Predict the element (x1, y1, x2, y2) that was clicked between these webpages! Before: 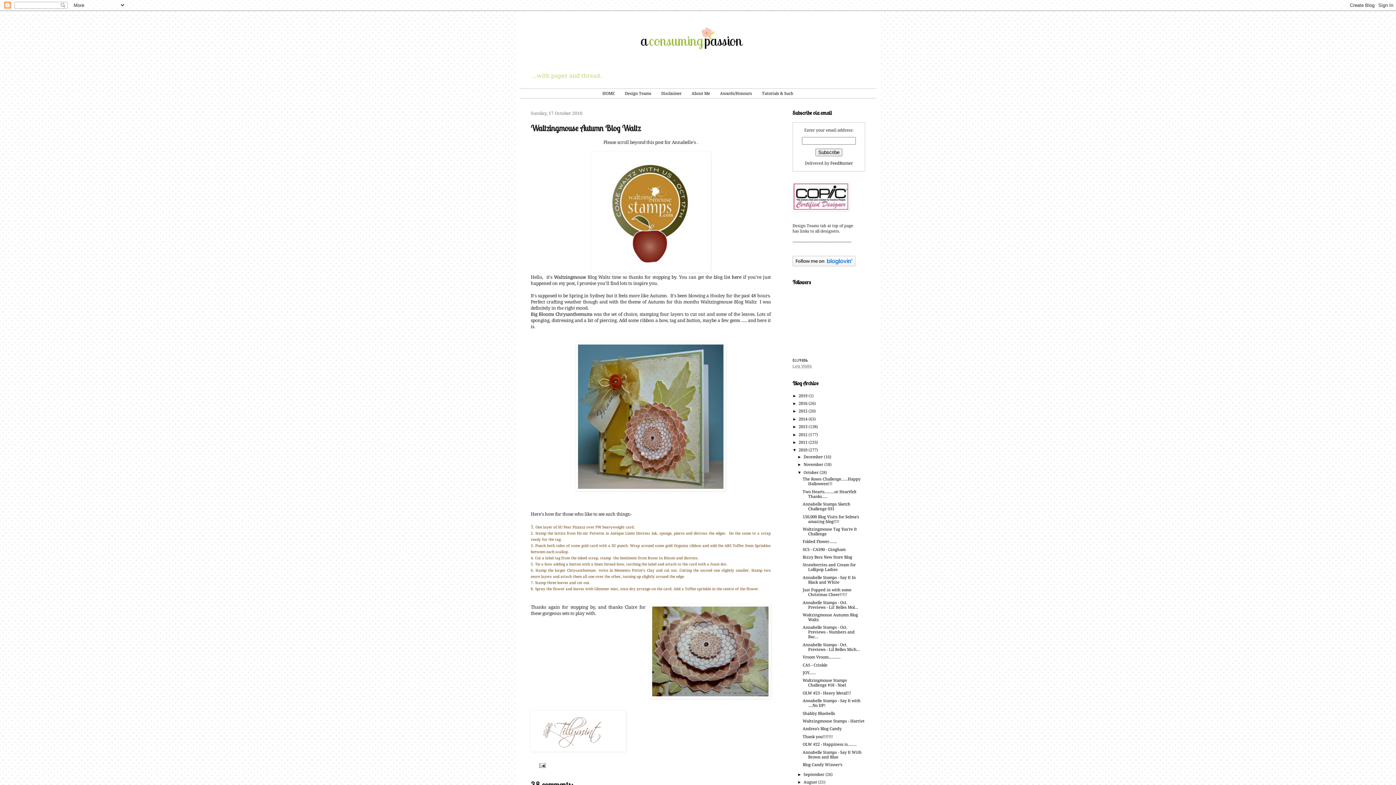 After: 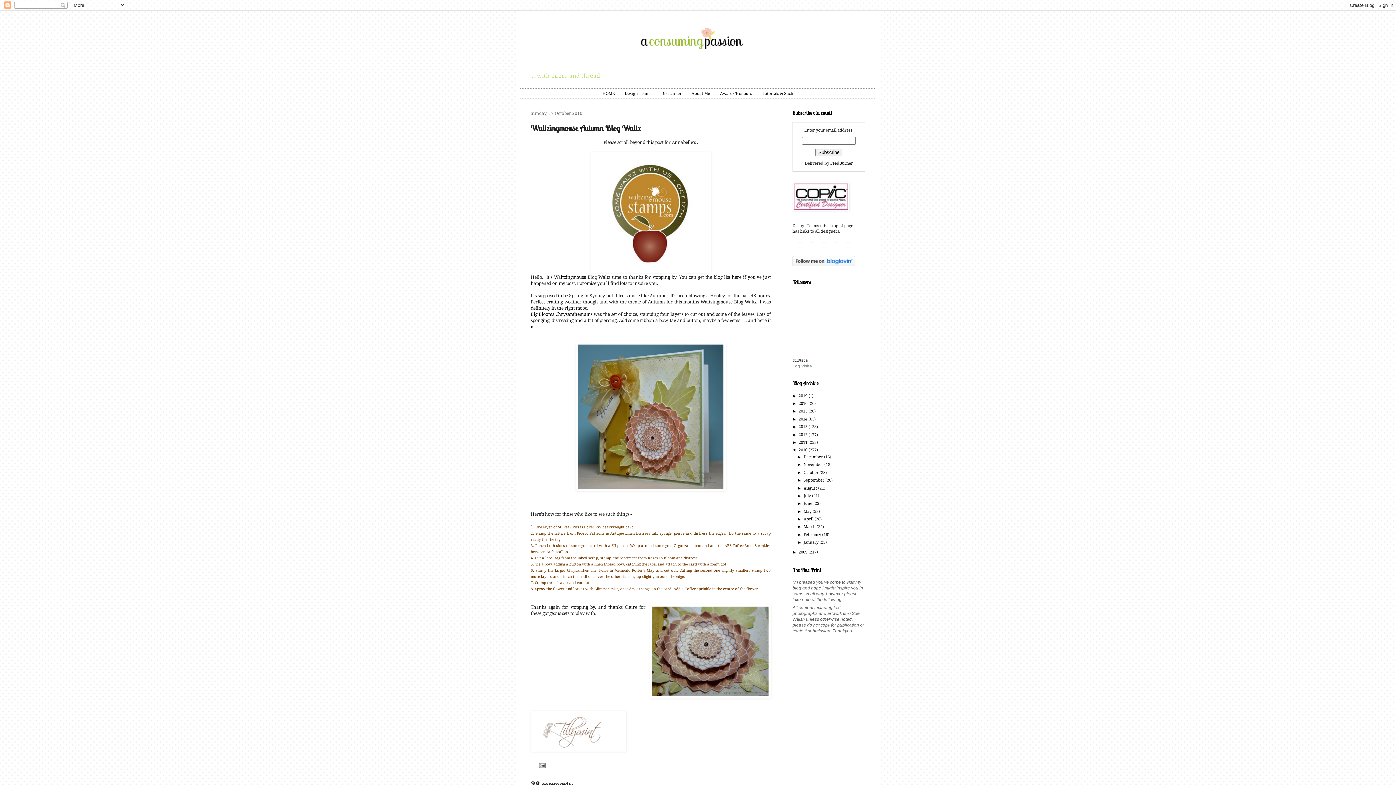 Action: bbox: (797, 470, 803, 474) label: ▼  